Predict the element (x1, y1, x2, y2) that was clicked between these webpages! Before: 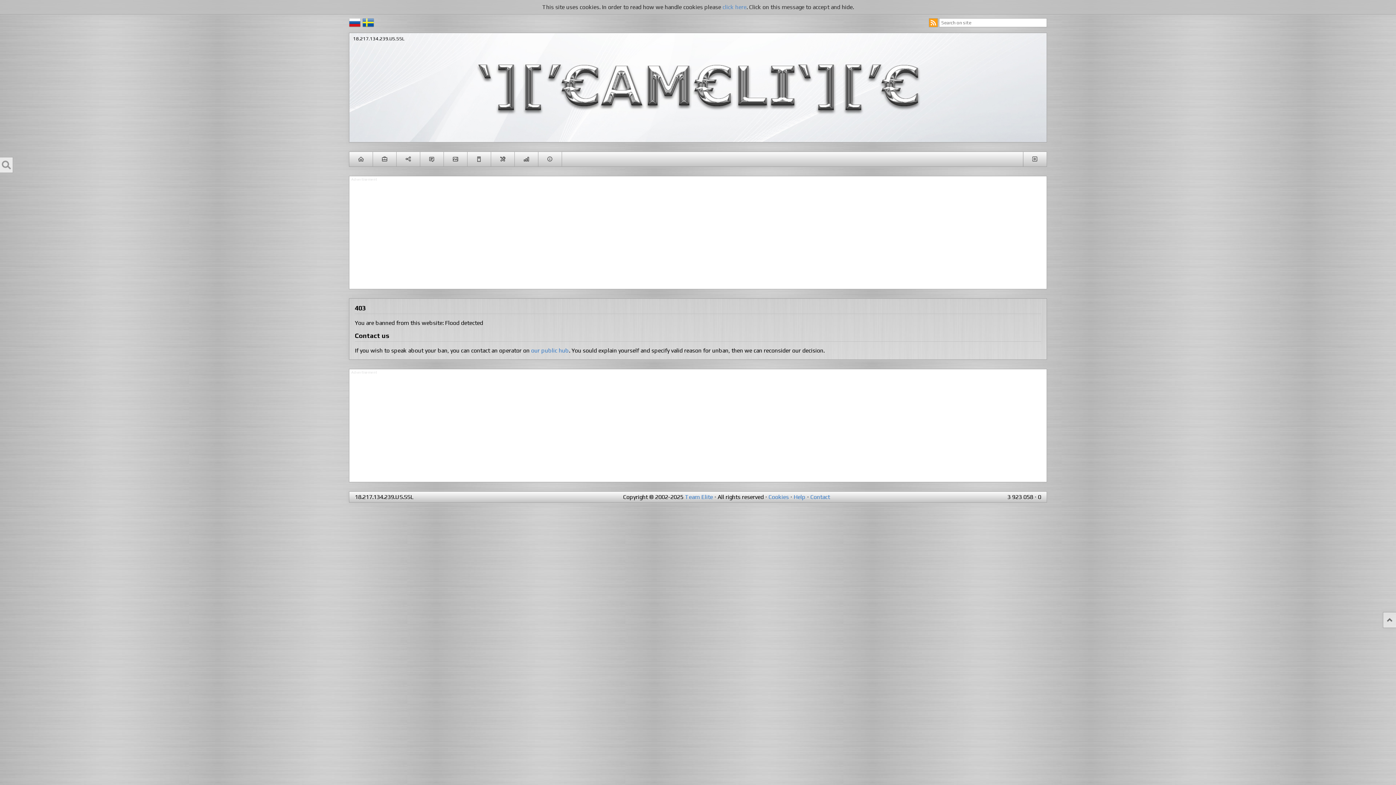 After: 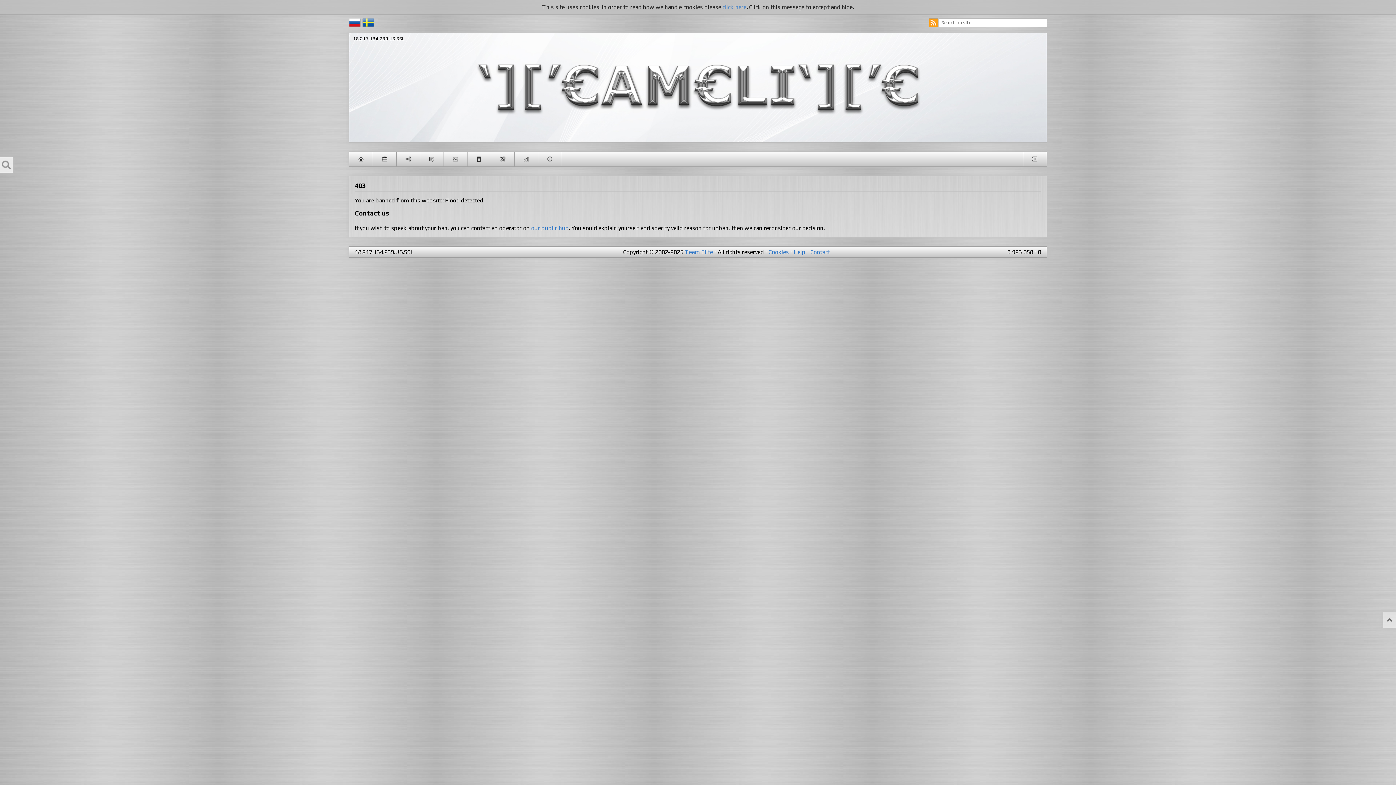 Action: bbox: (1023, 152, 1046, 166) label: LOGIN